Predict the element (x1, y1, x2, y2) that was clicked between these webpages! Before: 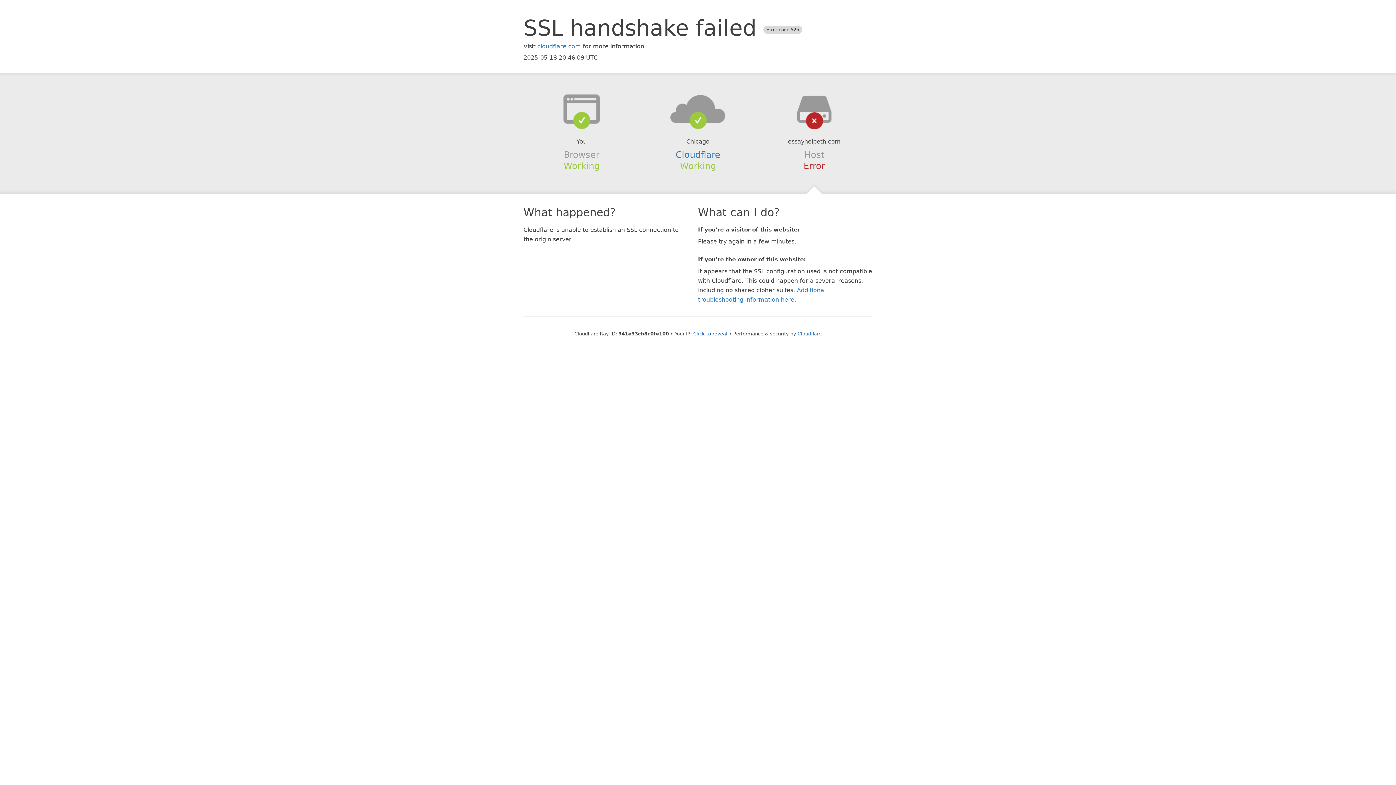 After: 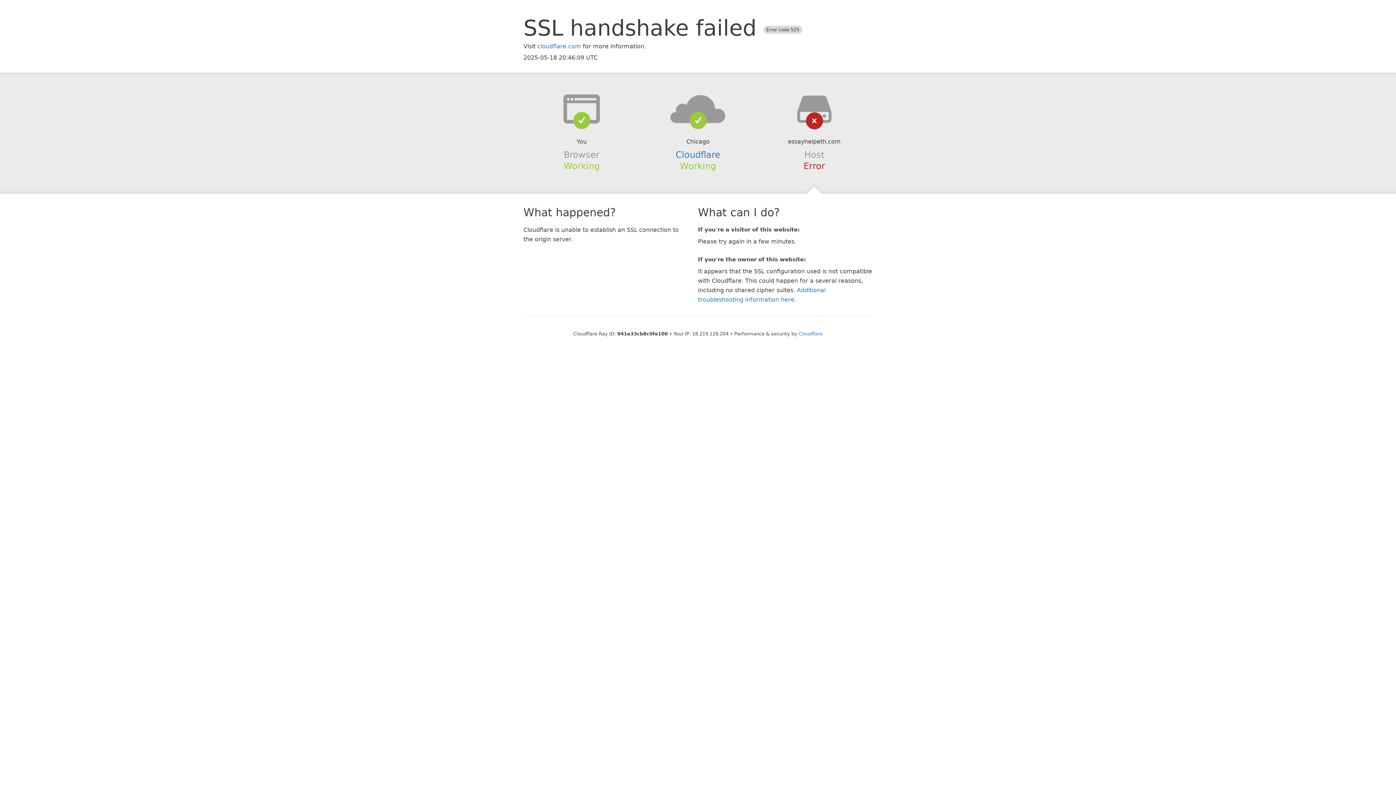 Action: label: Click to reveal bbox: (693, 331, 727, 336)